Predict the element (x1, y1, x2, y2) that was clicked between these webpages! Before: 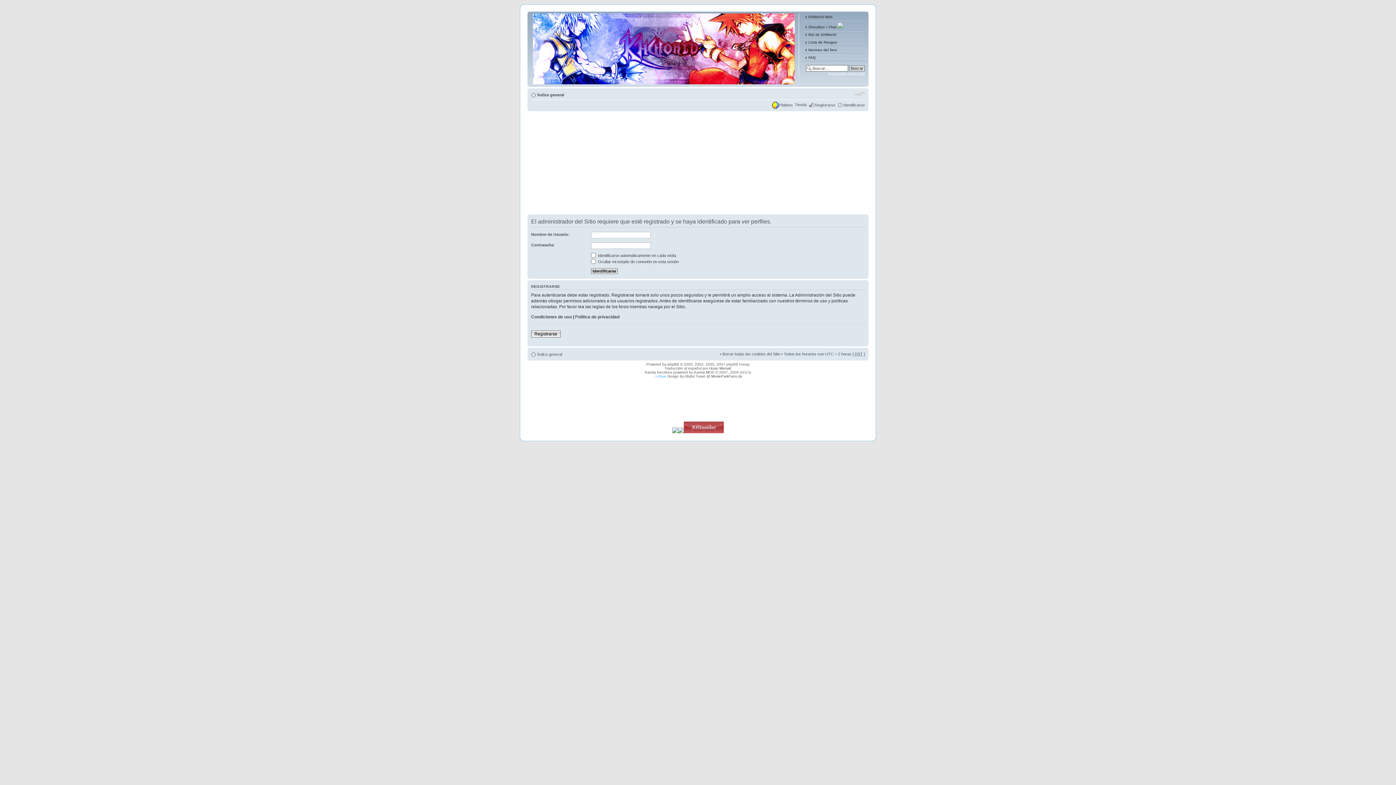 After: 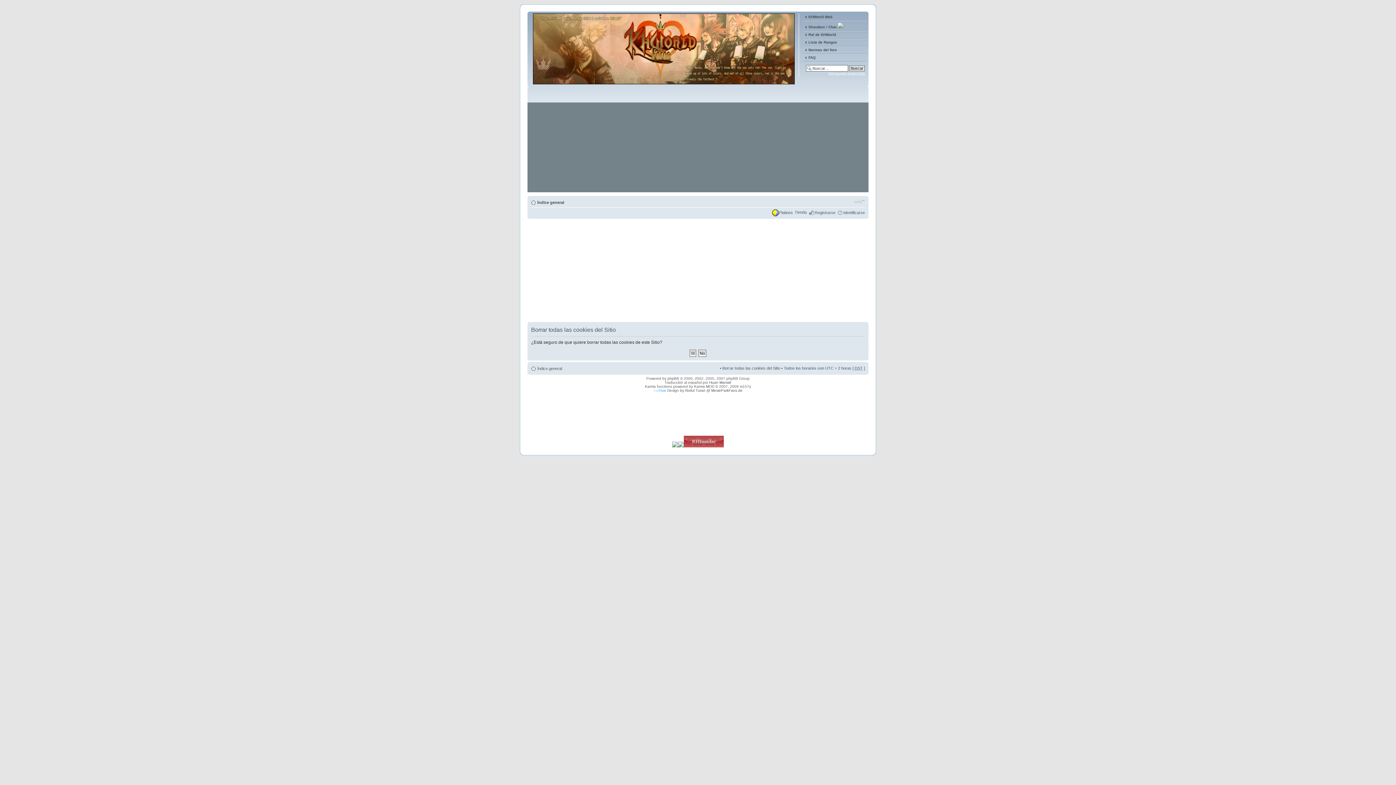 Action: bbox: (722, 351, 780, 356) label: Borrar todas las cookies del Sitio